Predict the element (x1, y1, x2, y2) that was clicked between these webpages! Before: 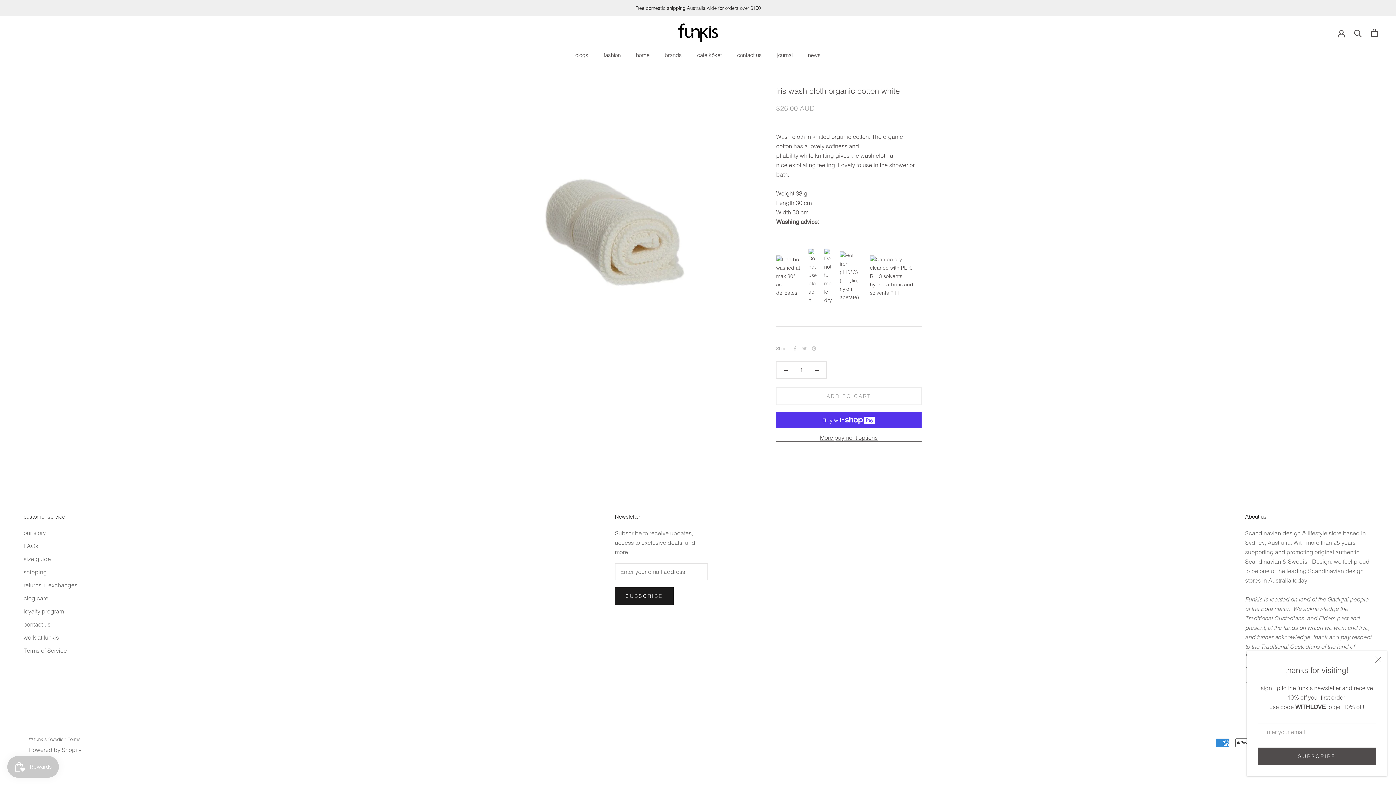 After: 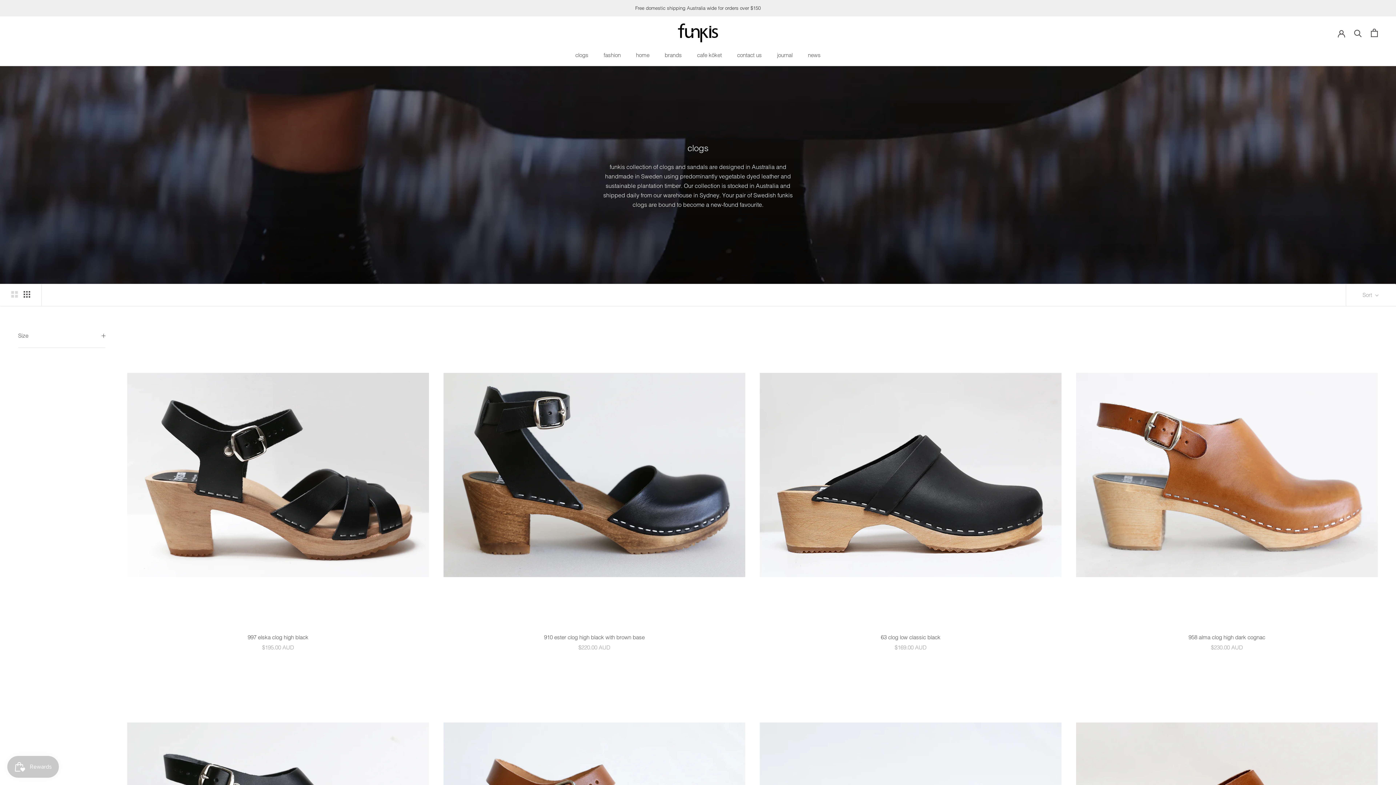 Action: label: clogs bbox: (575, 51, 588, 58)